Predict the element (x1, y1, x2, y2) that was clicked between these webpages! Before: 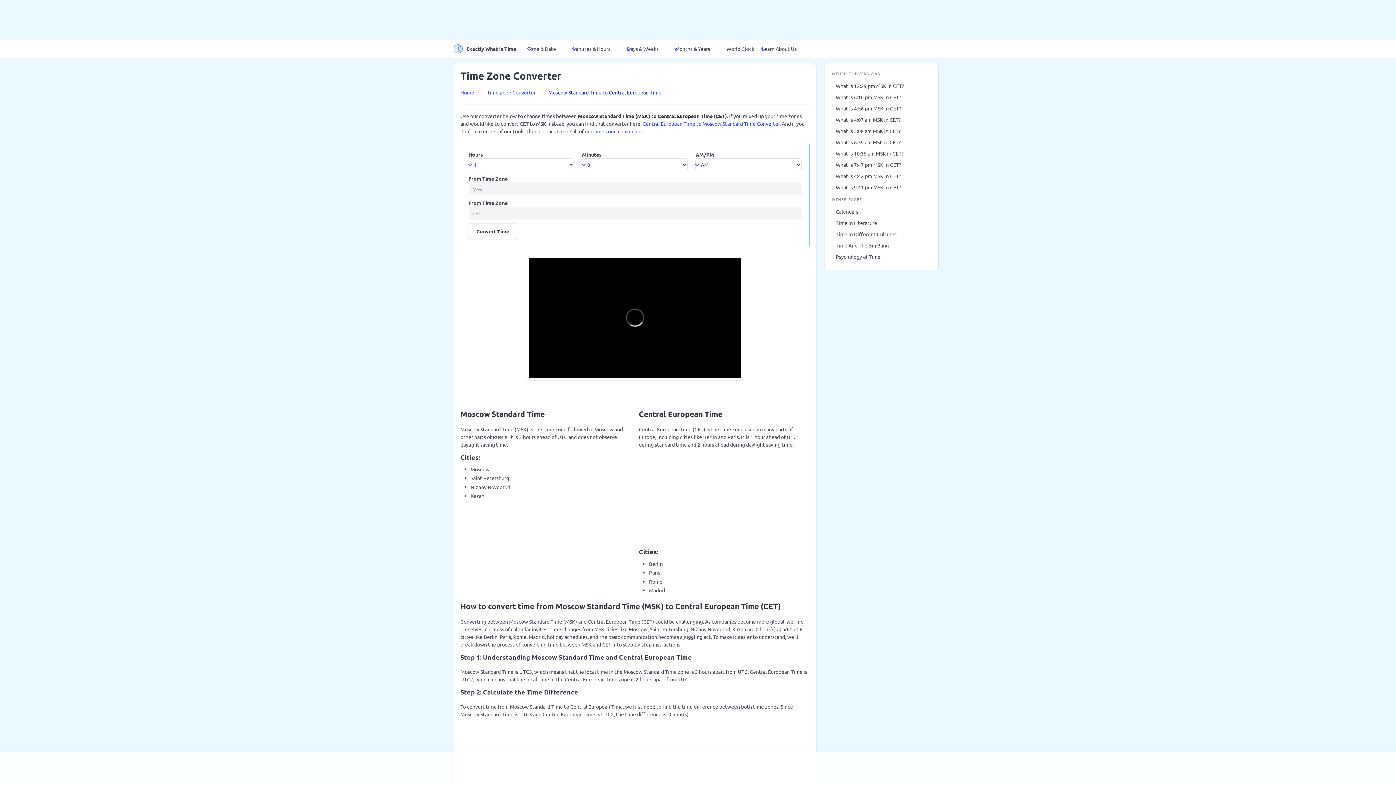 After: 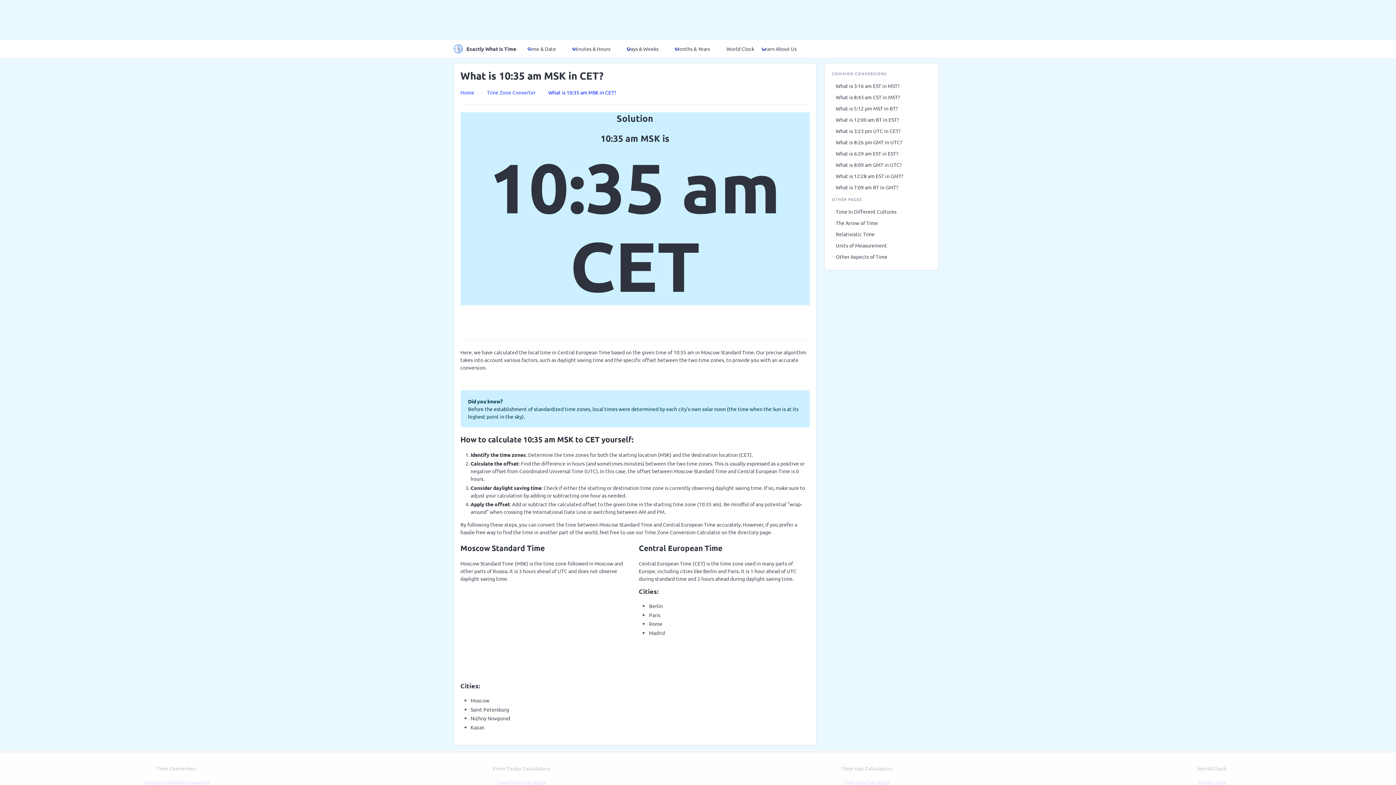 Action: label: What is 10:35 am MSK in CET? bbox: (832, 147, 930, 159)